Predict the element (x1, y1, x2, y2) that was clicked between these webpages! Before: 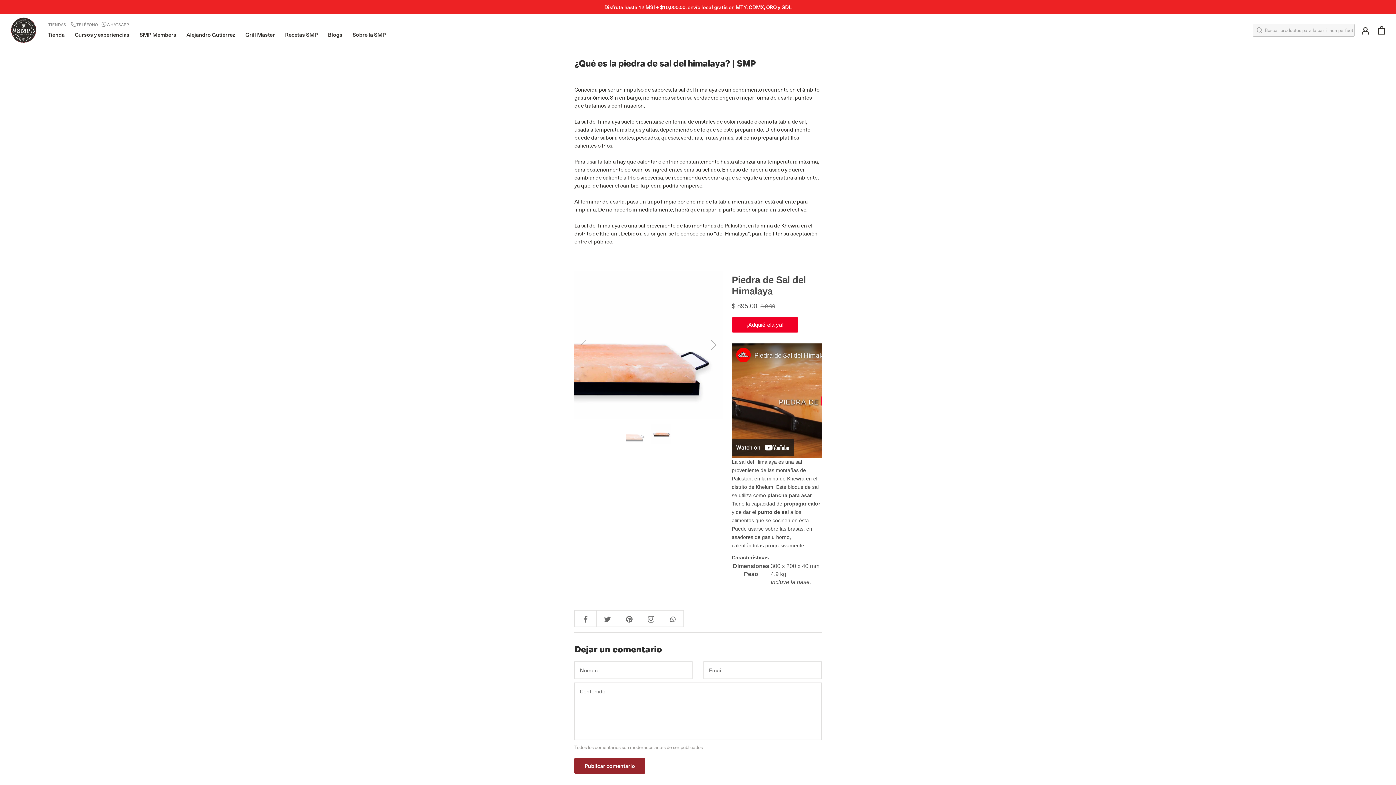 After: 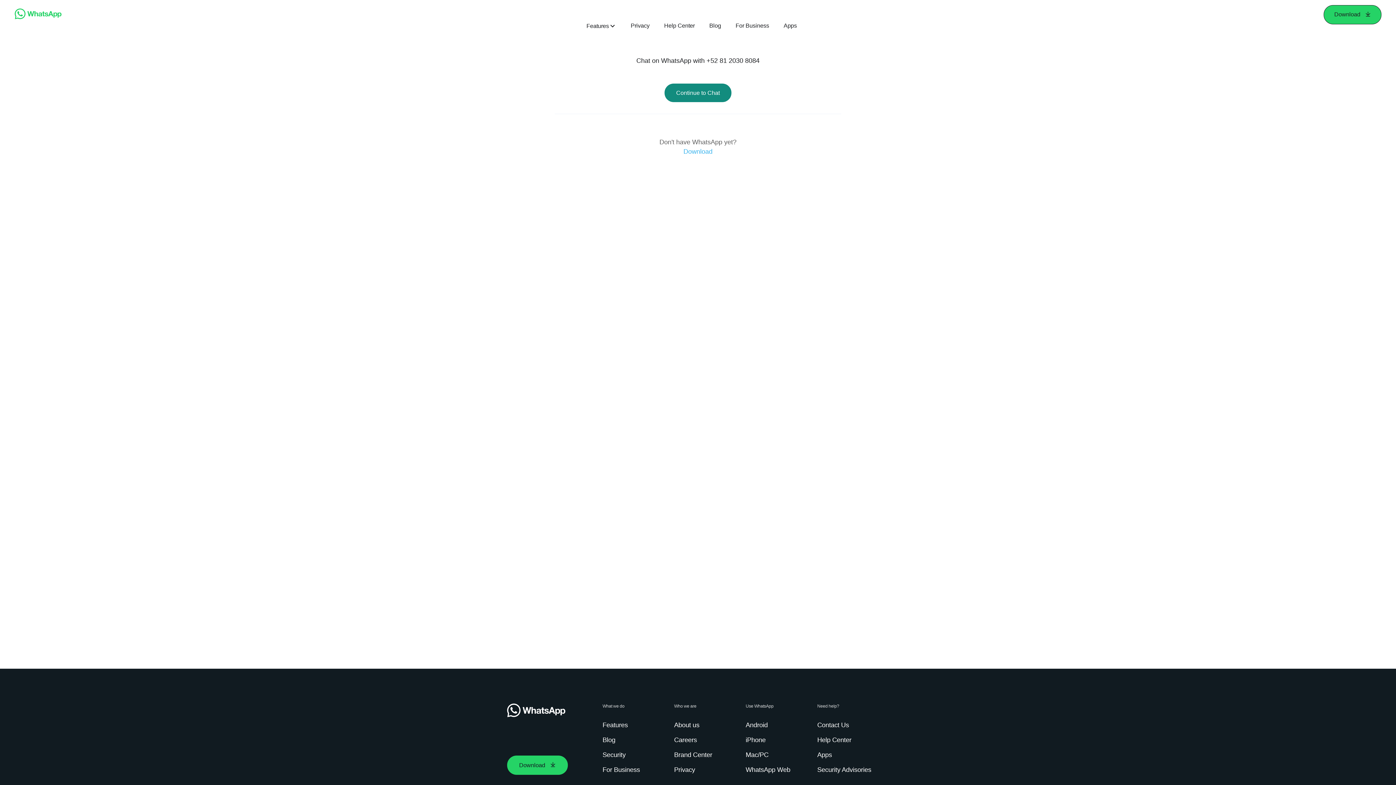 Action: bbox: (100, 21, 129, 27) label: WHATSAPP